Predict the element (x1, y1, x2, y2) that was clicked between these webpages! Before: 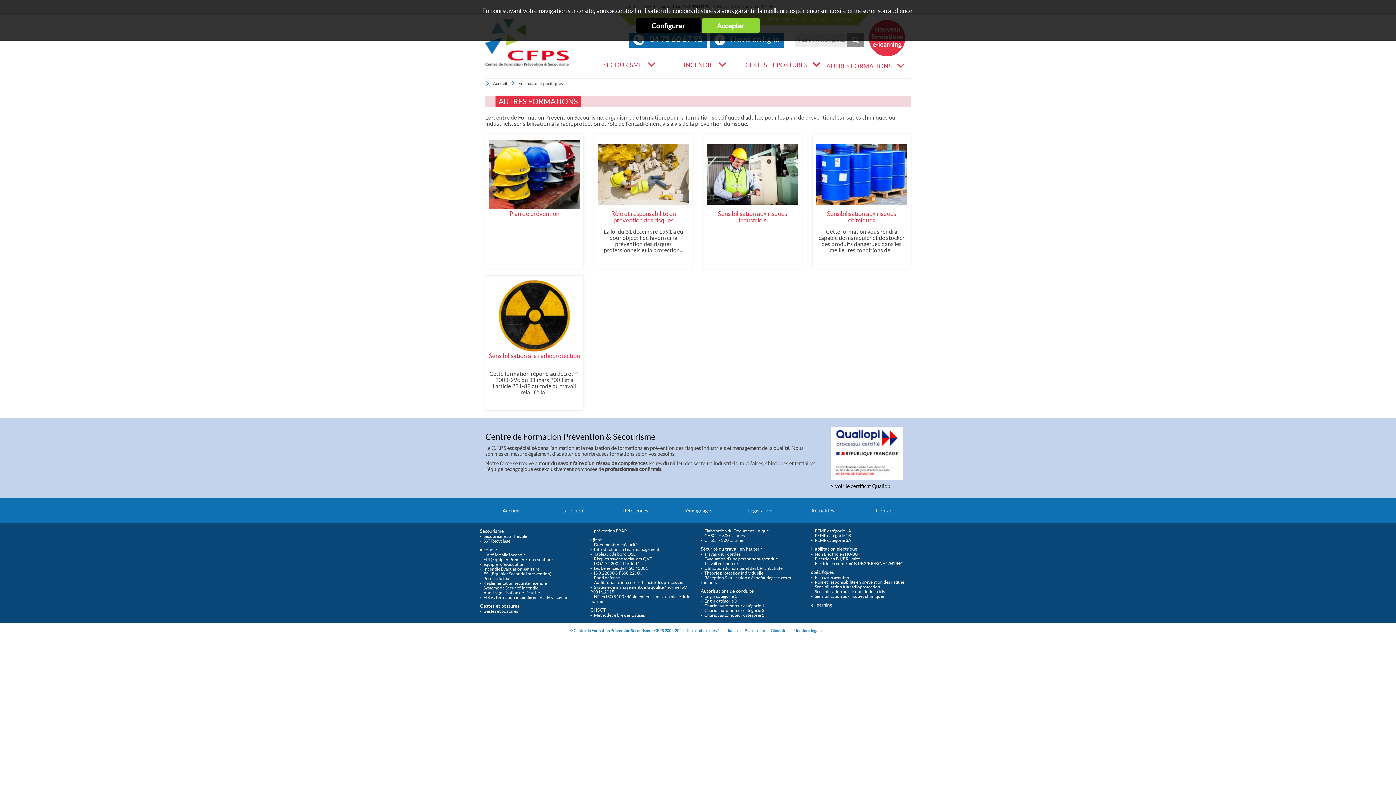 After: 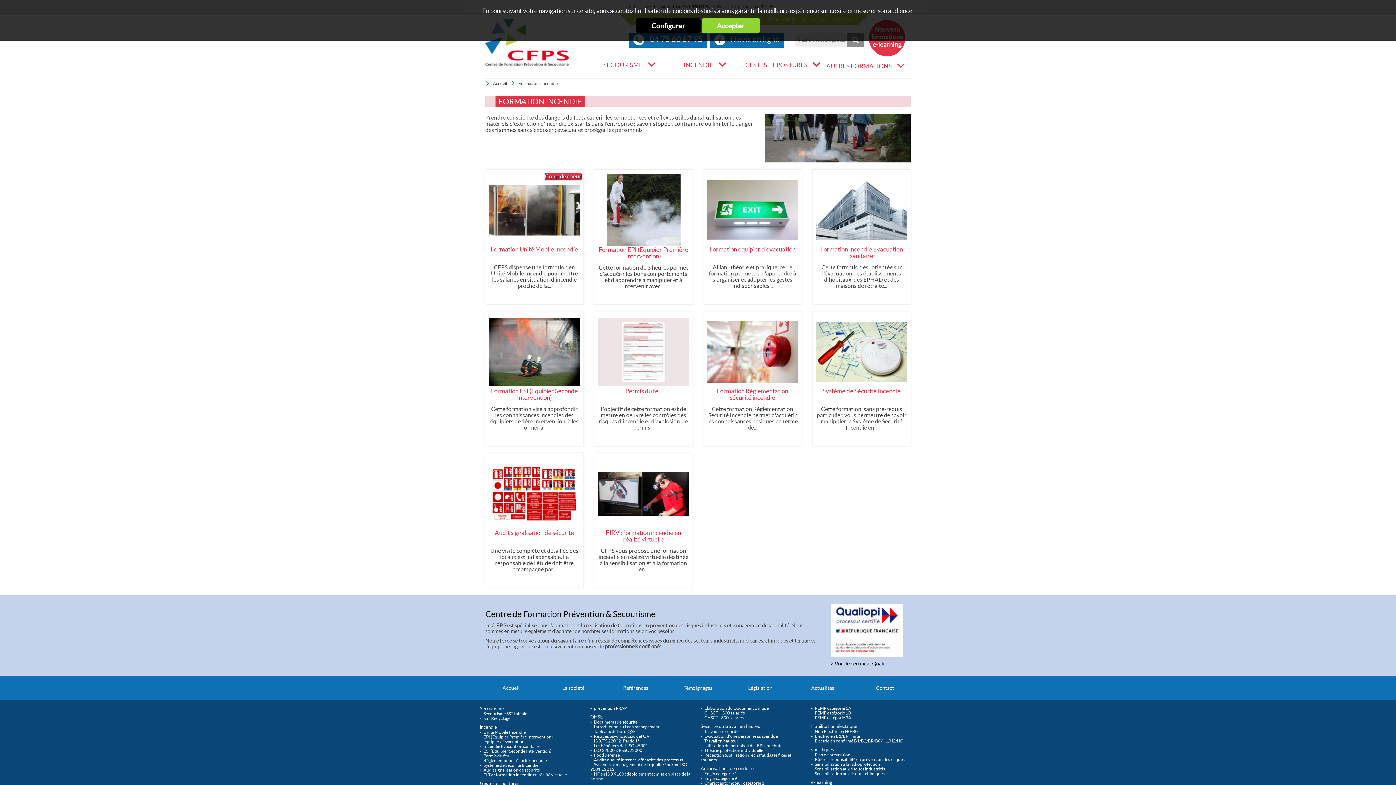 Action: label: incendie bbox: (480, 547, 497, 552)